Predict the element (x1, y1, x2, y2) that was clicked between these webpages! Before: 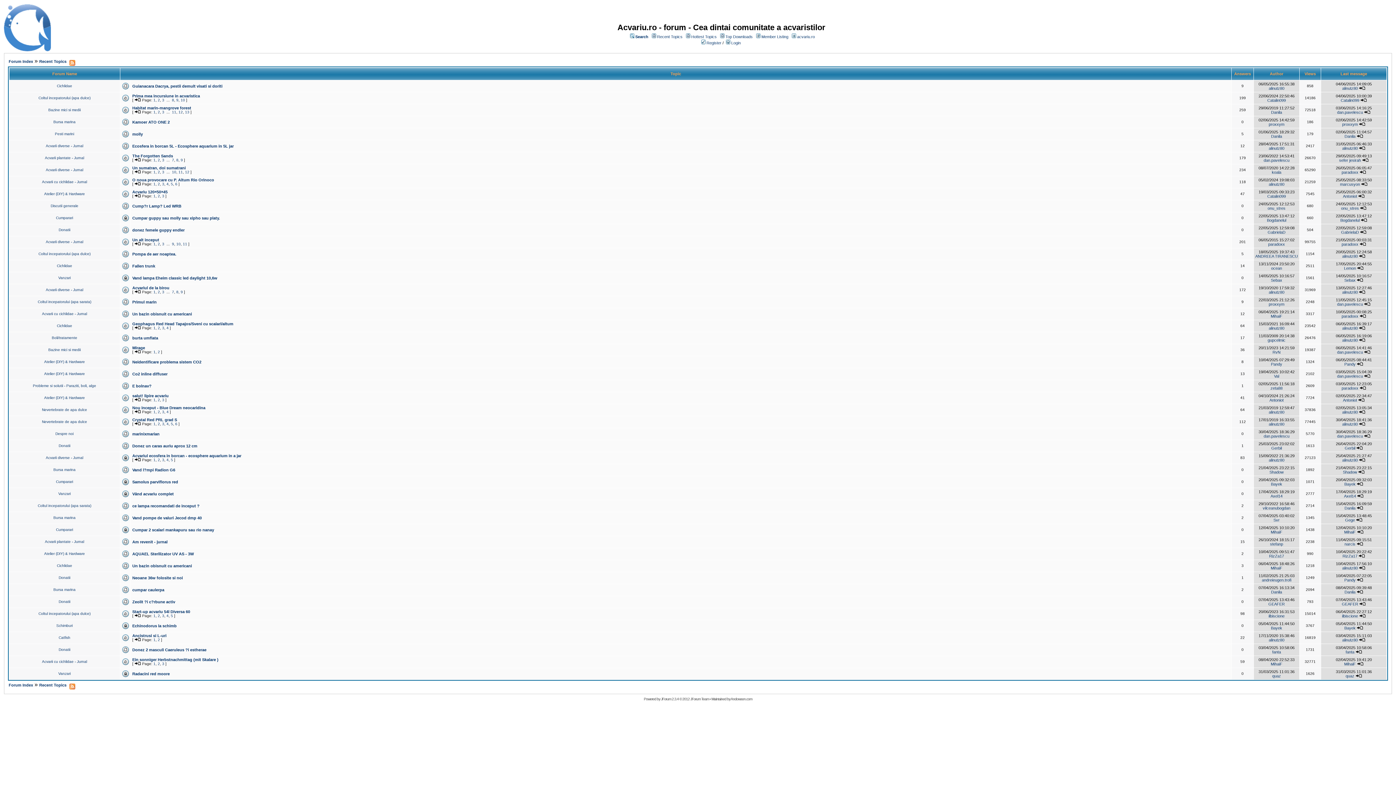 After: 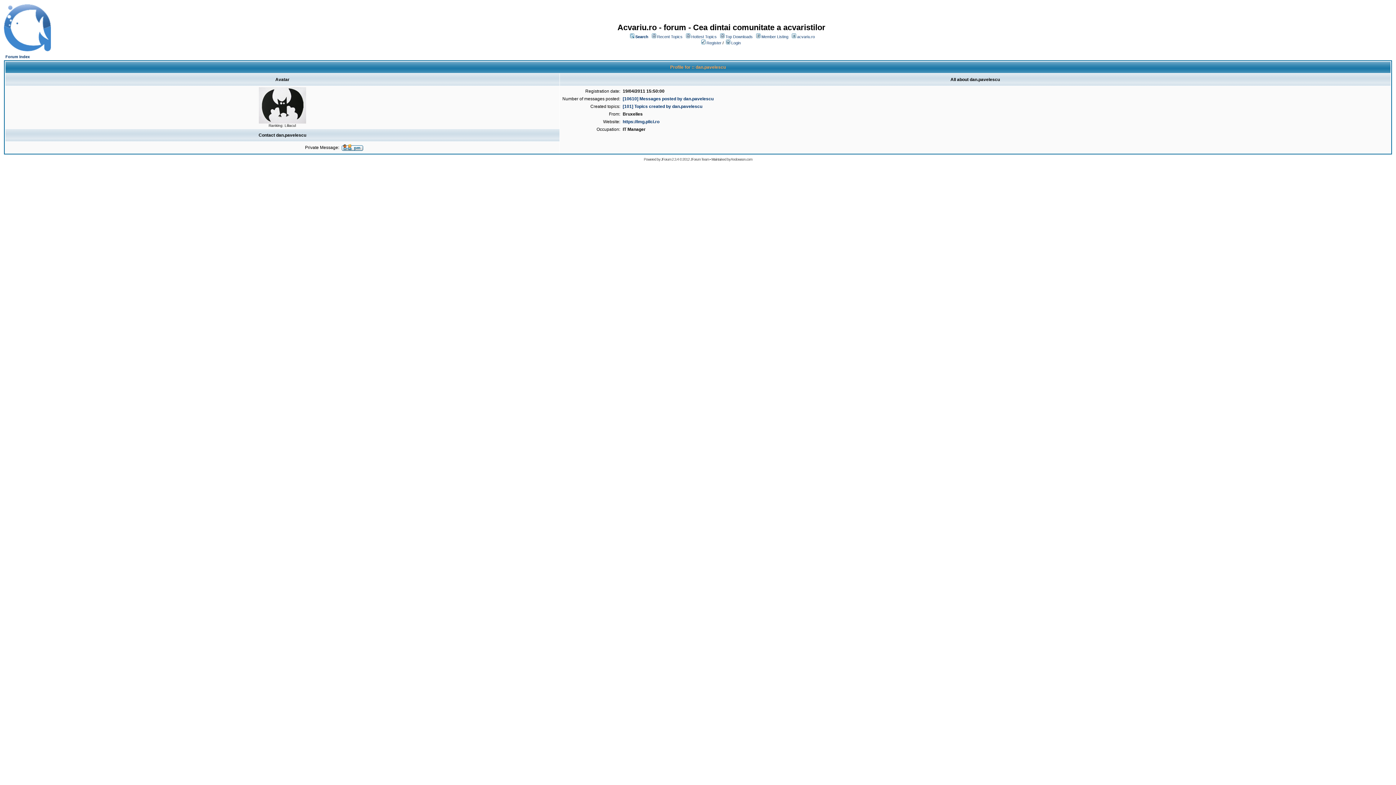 Action: label: dan.pavelescu bbox: (1337, 374, 1363, 378)